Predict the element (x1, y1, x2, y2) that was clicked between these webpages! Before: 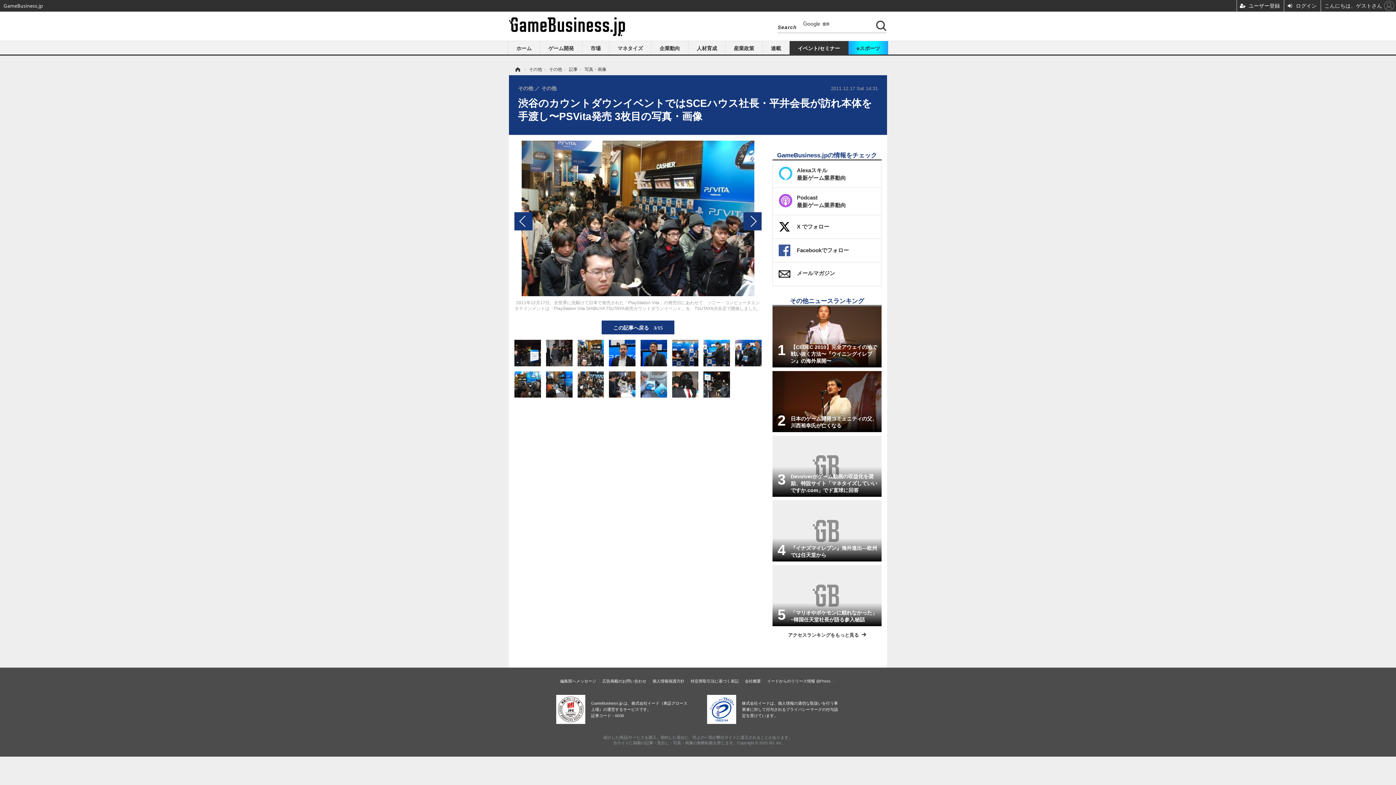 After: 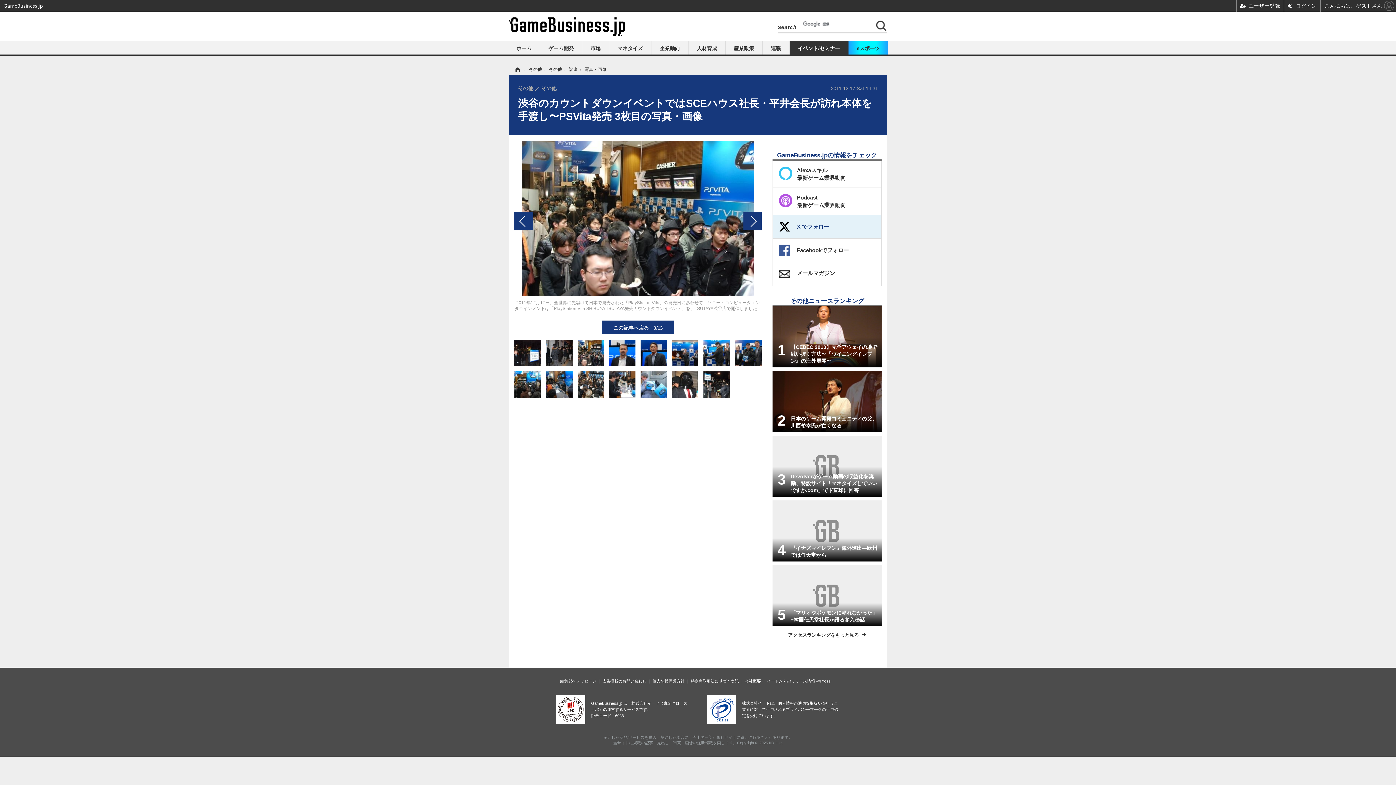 Action: label: X でフォロー bbox: (773, 215, 881, 238)